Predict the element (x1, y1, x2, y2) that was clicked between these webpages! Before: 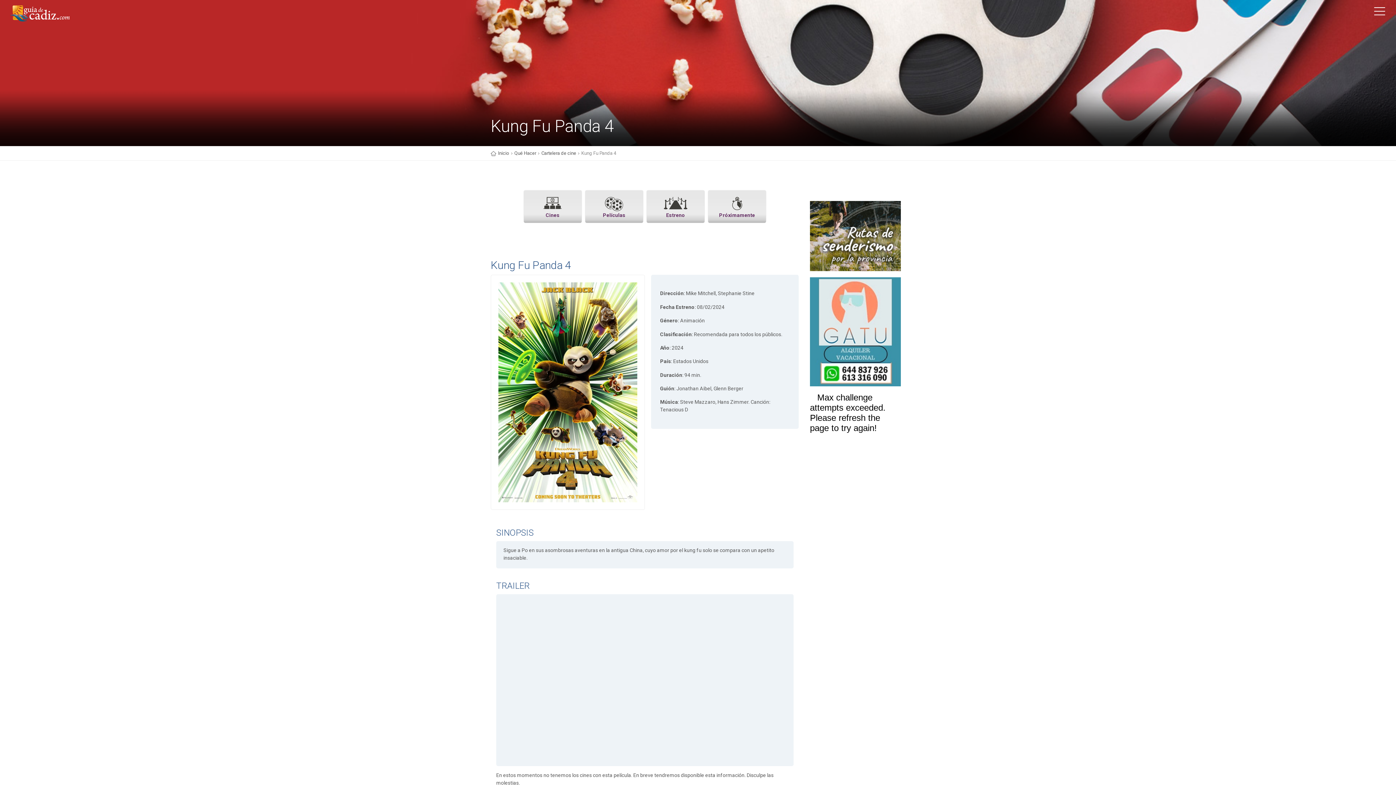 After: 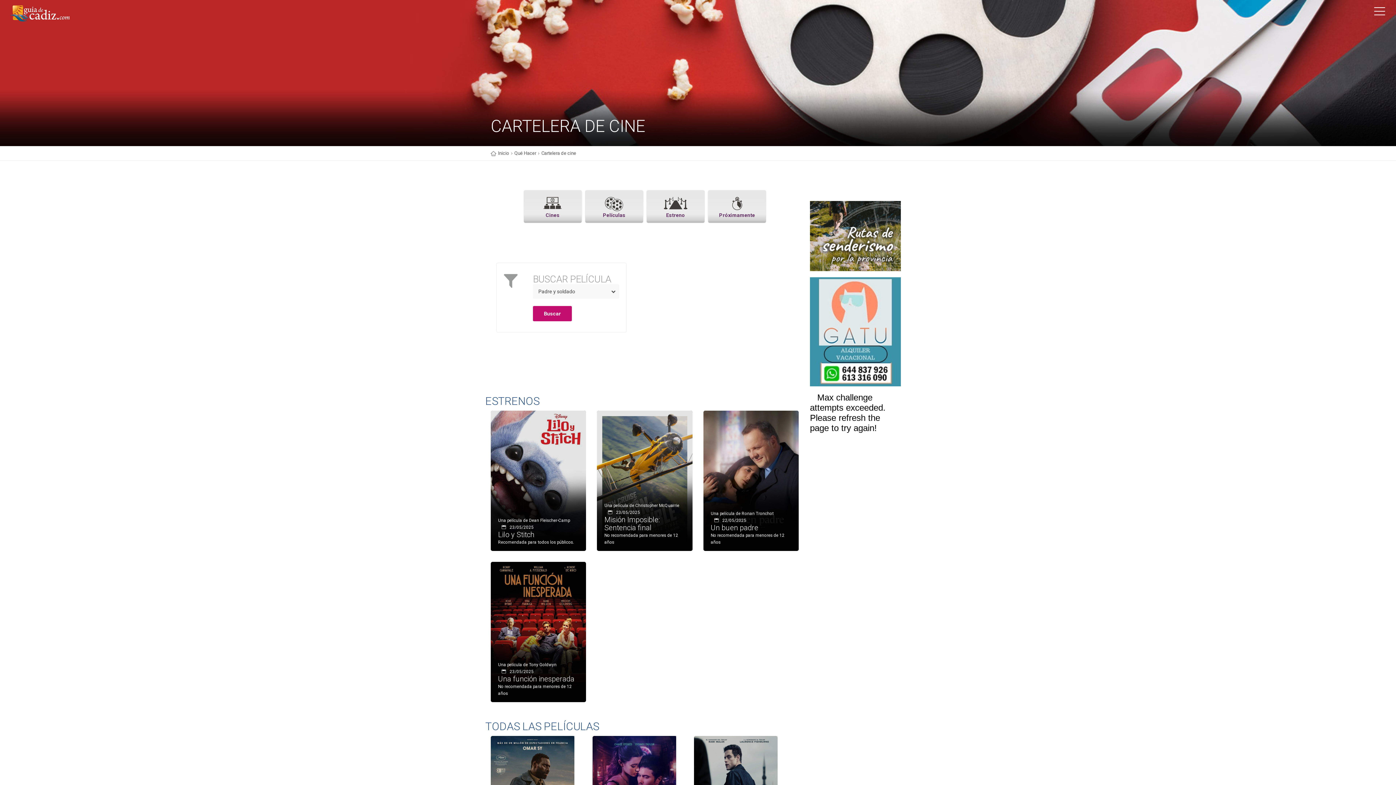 Action: label: Cartelera de cine bbox: (541, 150, 576, 156)